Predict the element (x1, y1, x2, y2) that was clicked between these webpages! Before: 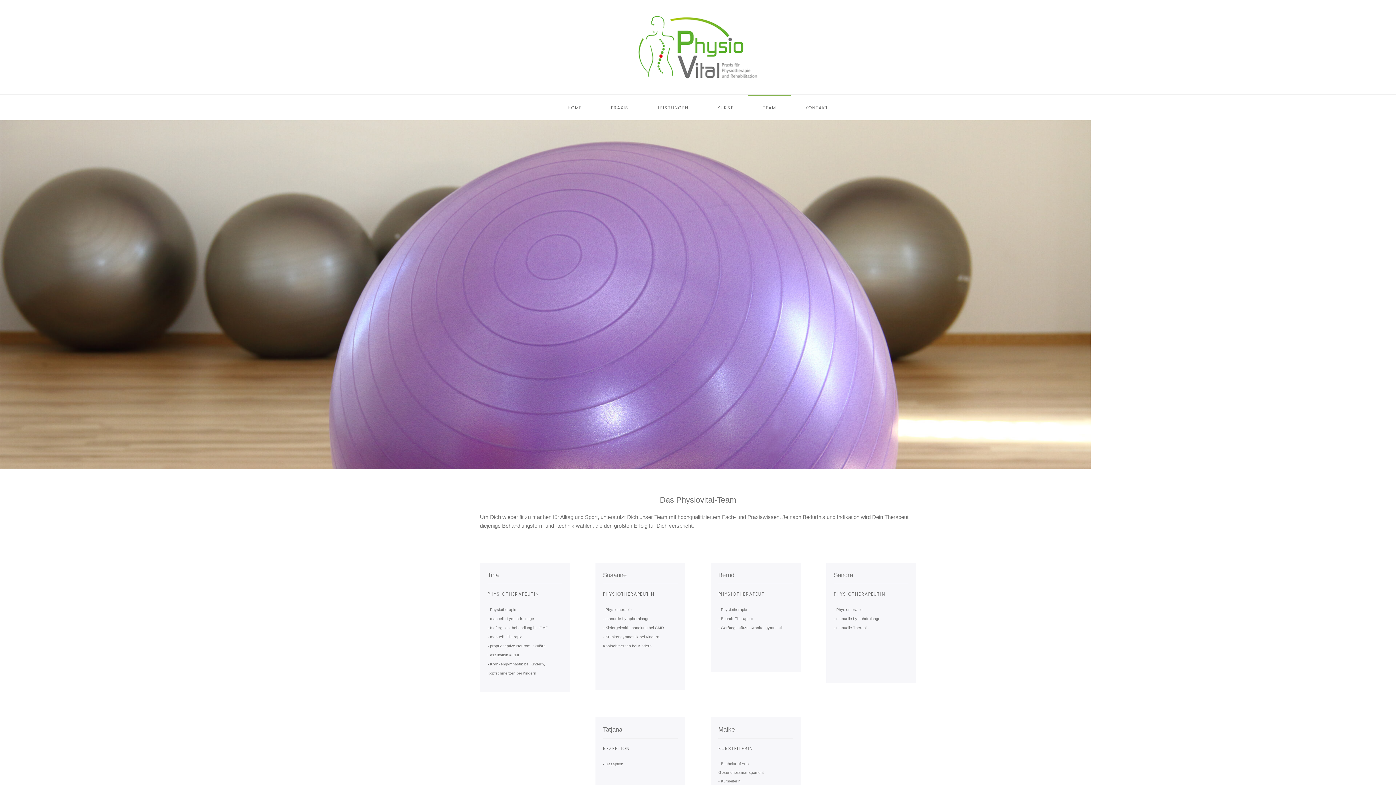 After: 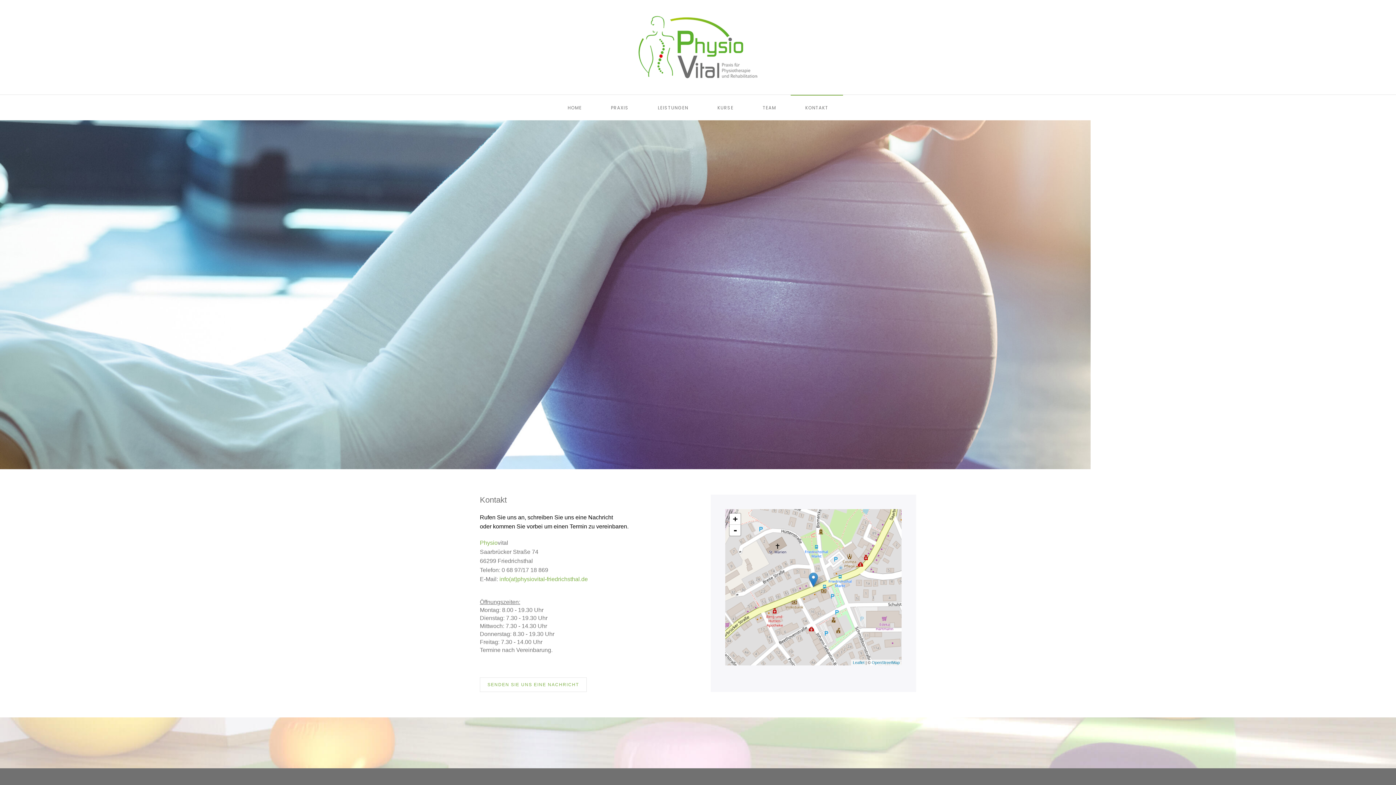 Action: bbox: (790, 94, 843, 120) label: KONTAKT